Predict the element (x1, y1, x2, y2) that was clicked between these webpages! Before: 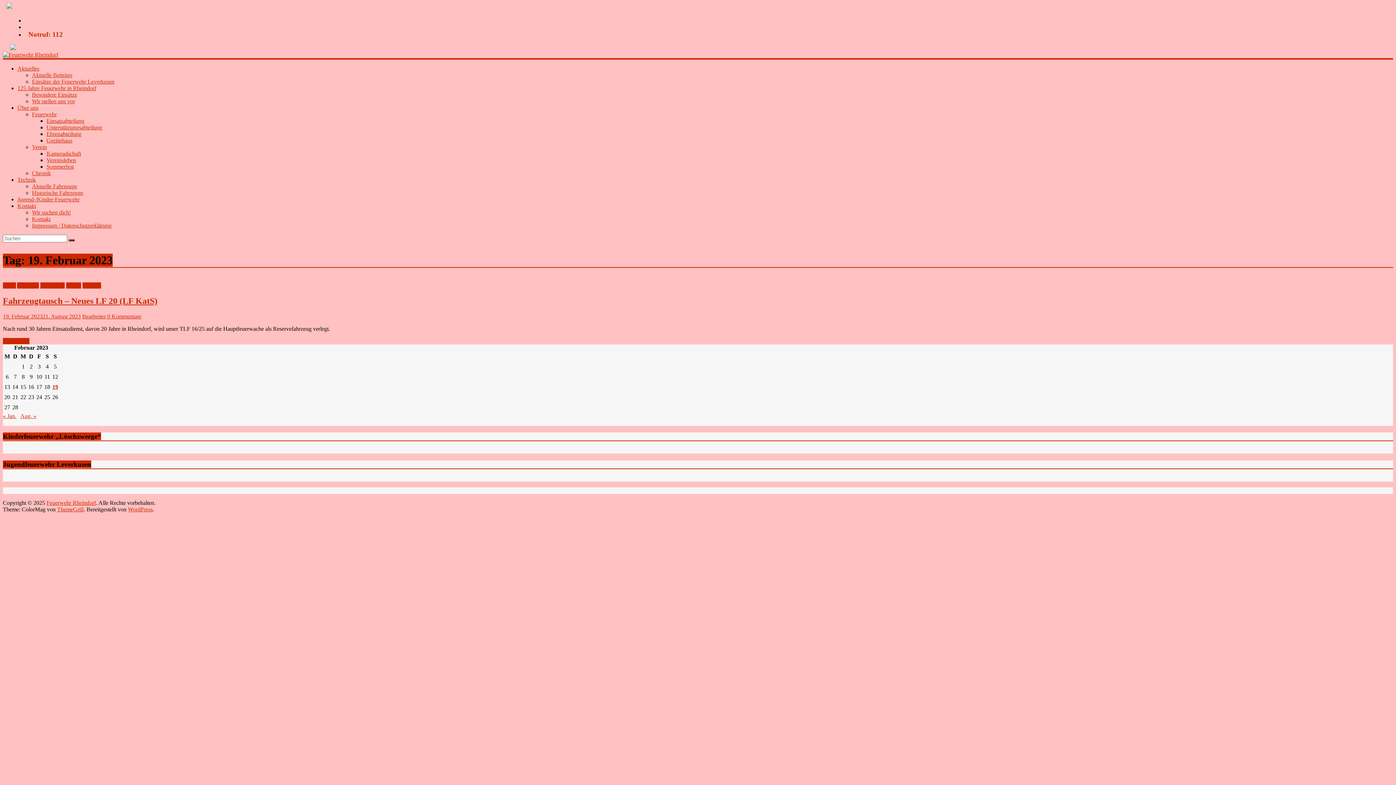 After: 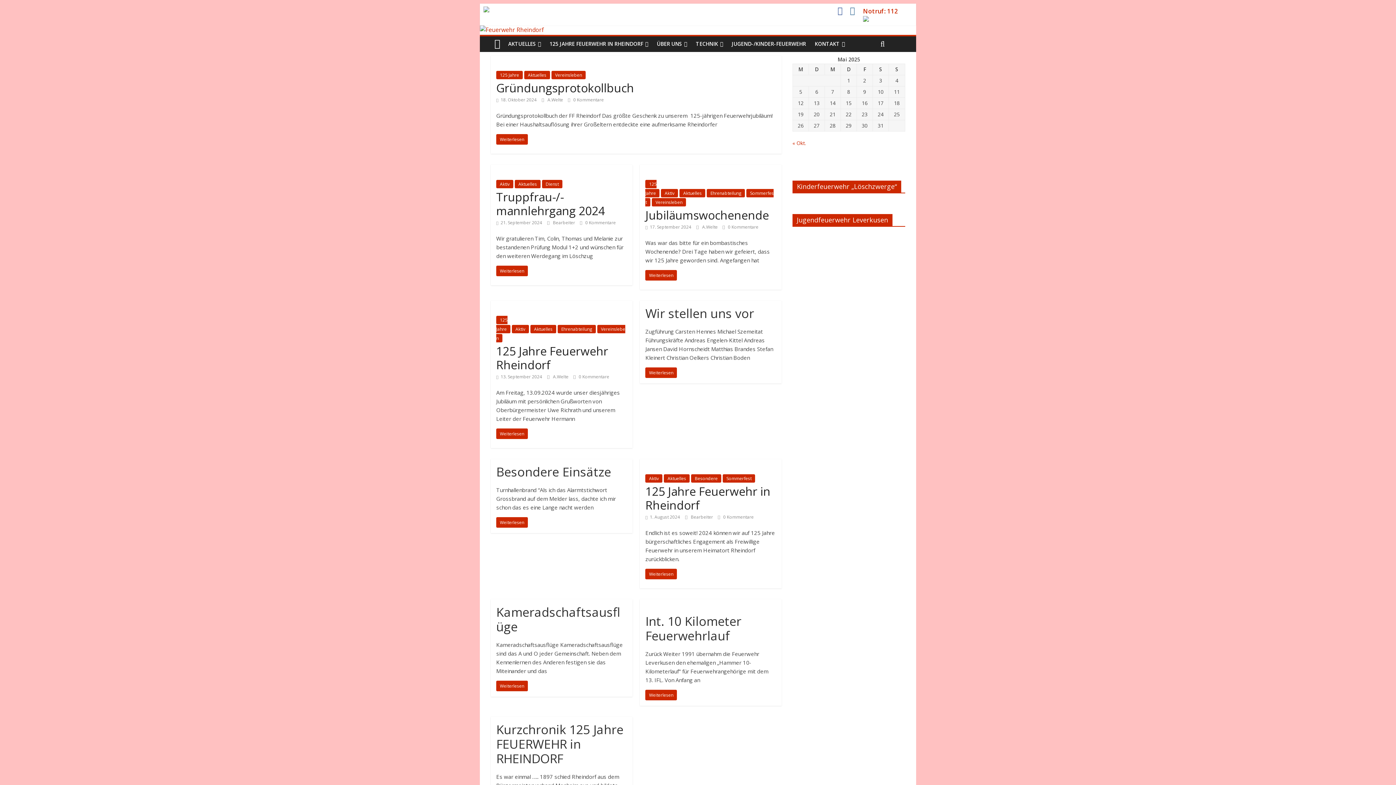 Action: bbox: (68, 239, 74, 241)